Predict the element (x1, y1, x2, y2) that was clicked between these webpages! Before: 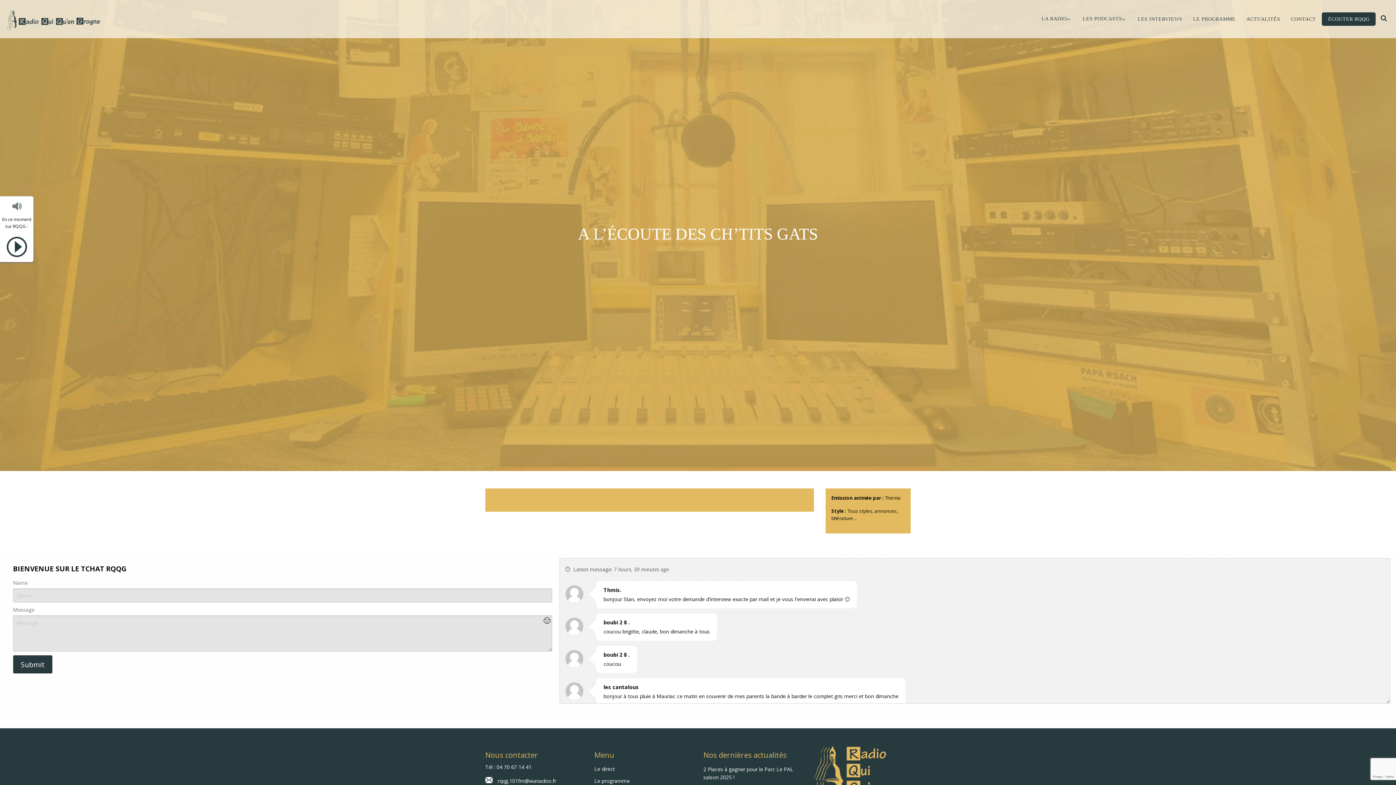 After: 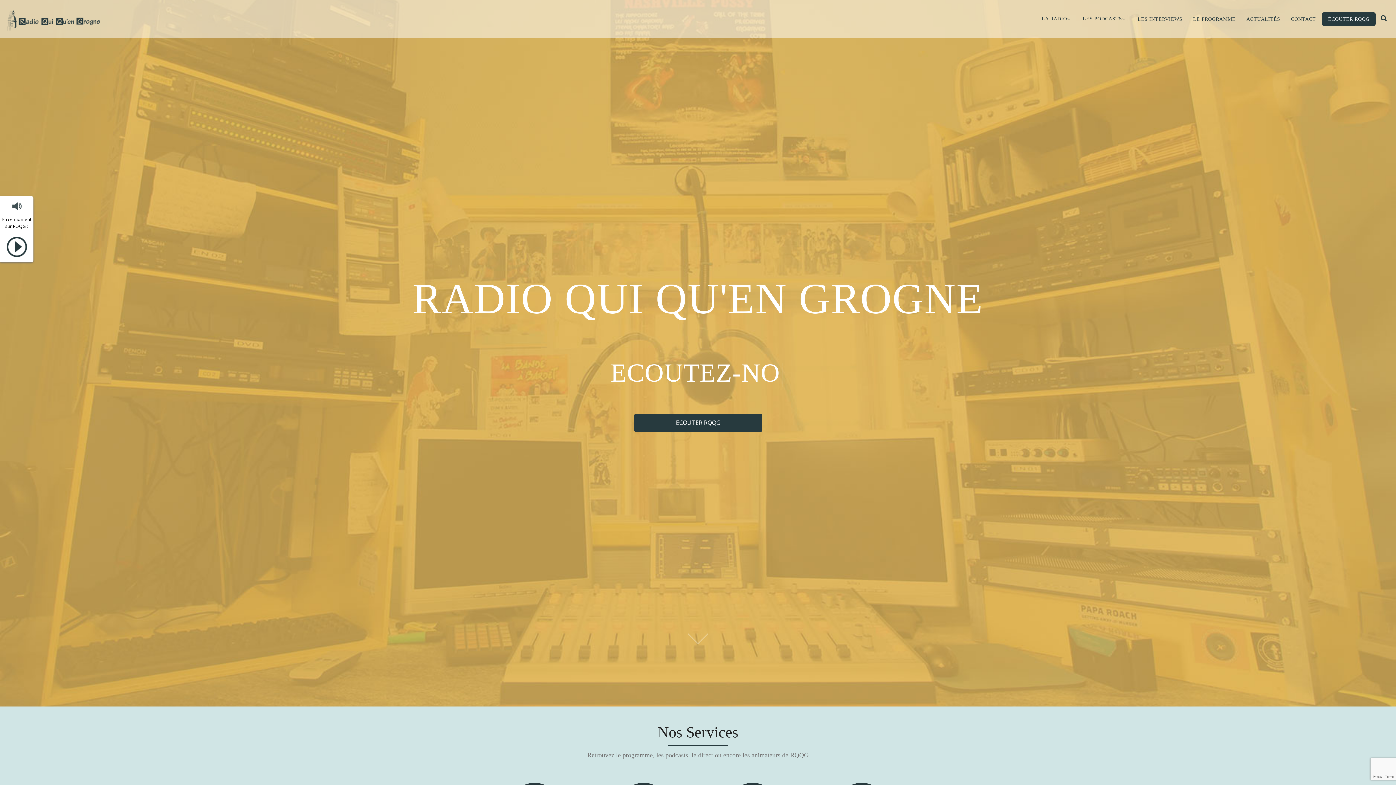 Action: bbox: (5, 9, 101, 28)